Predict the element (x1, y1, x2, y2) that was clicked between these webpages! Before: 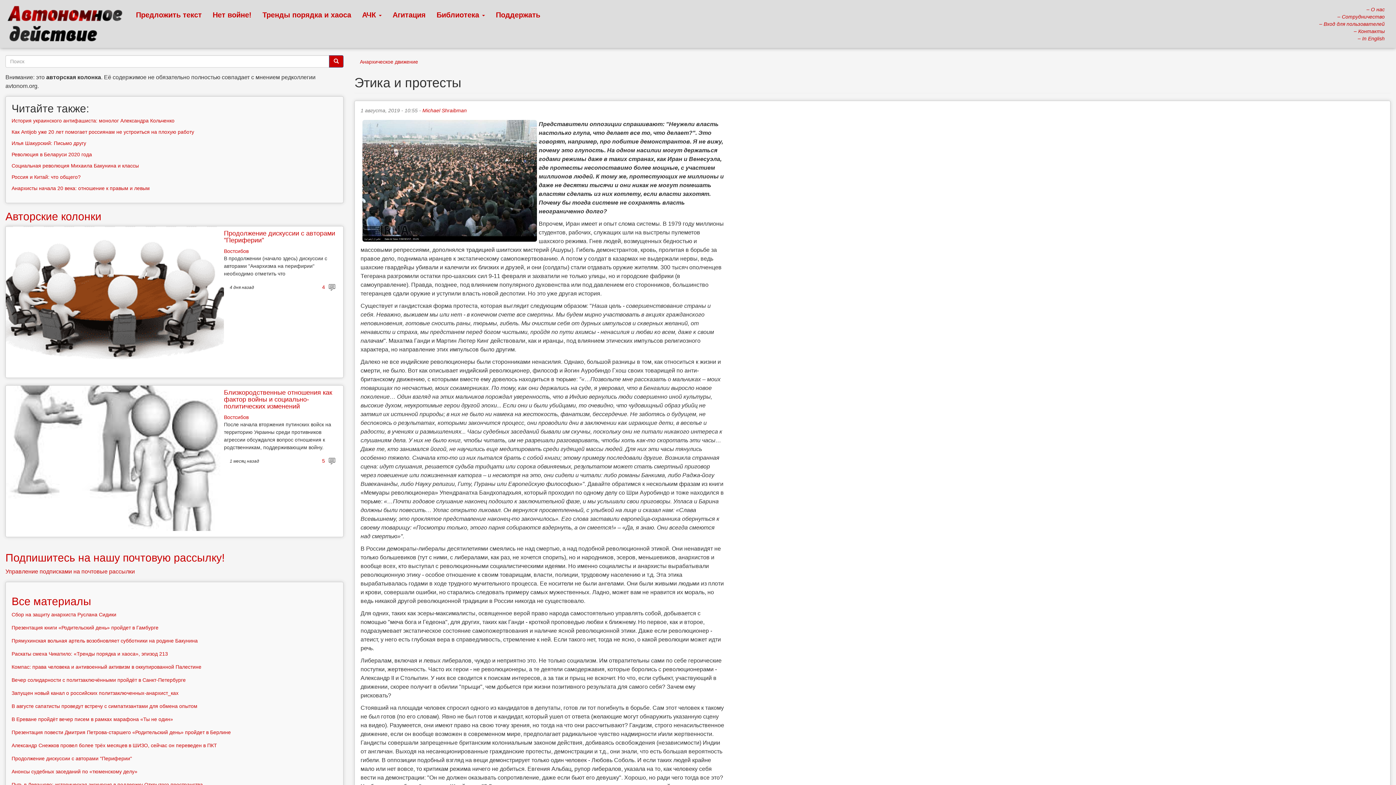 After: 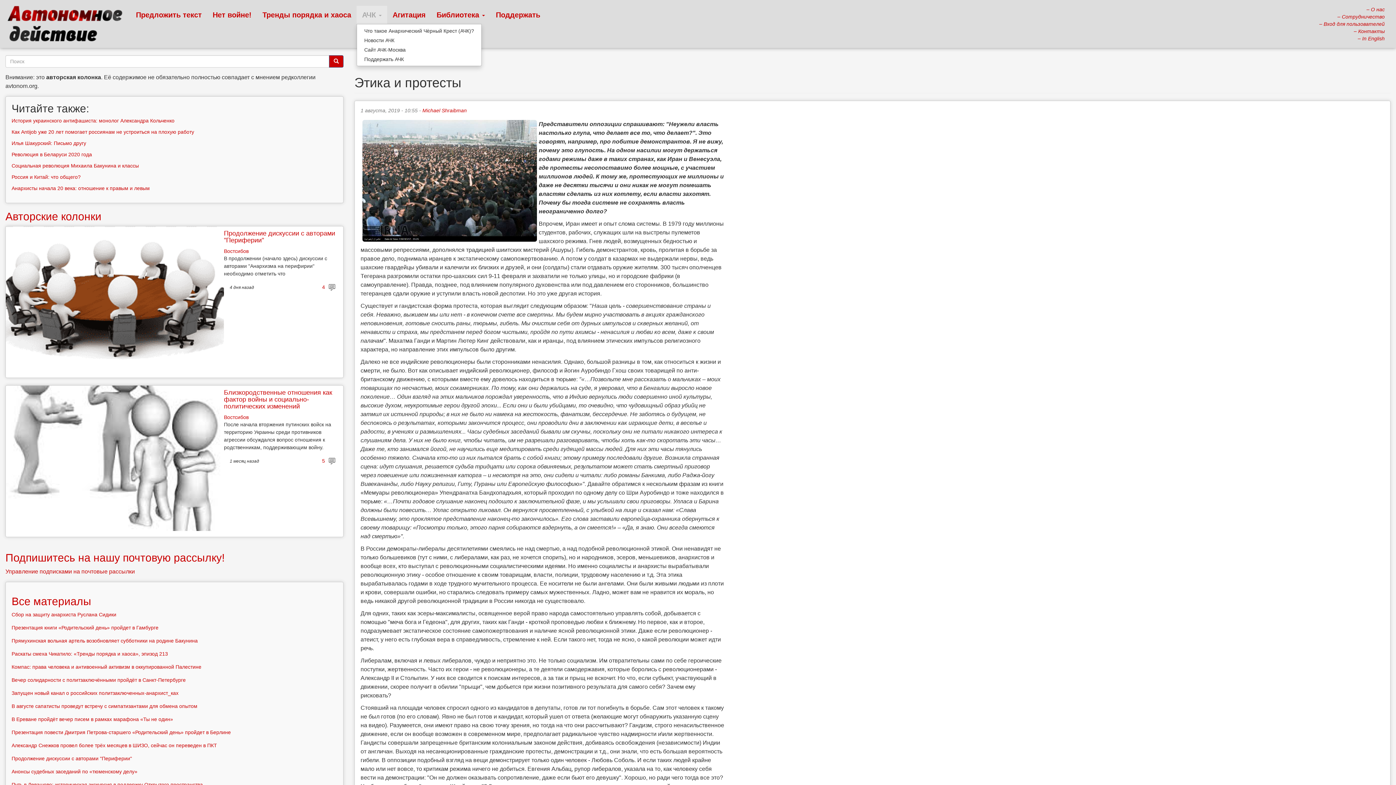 Action: bbox: (356, 5, 387, 24) label: АЧК 